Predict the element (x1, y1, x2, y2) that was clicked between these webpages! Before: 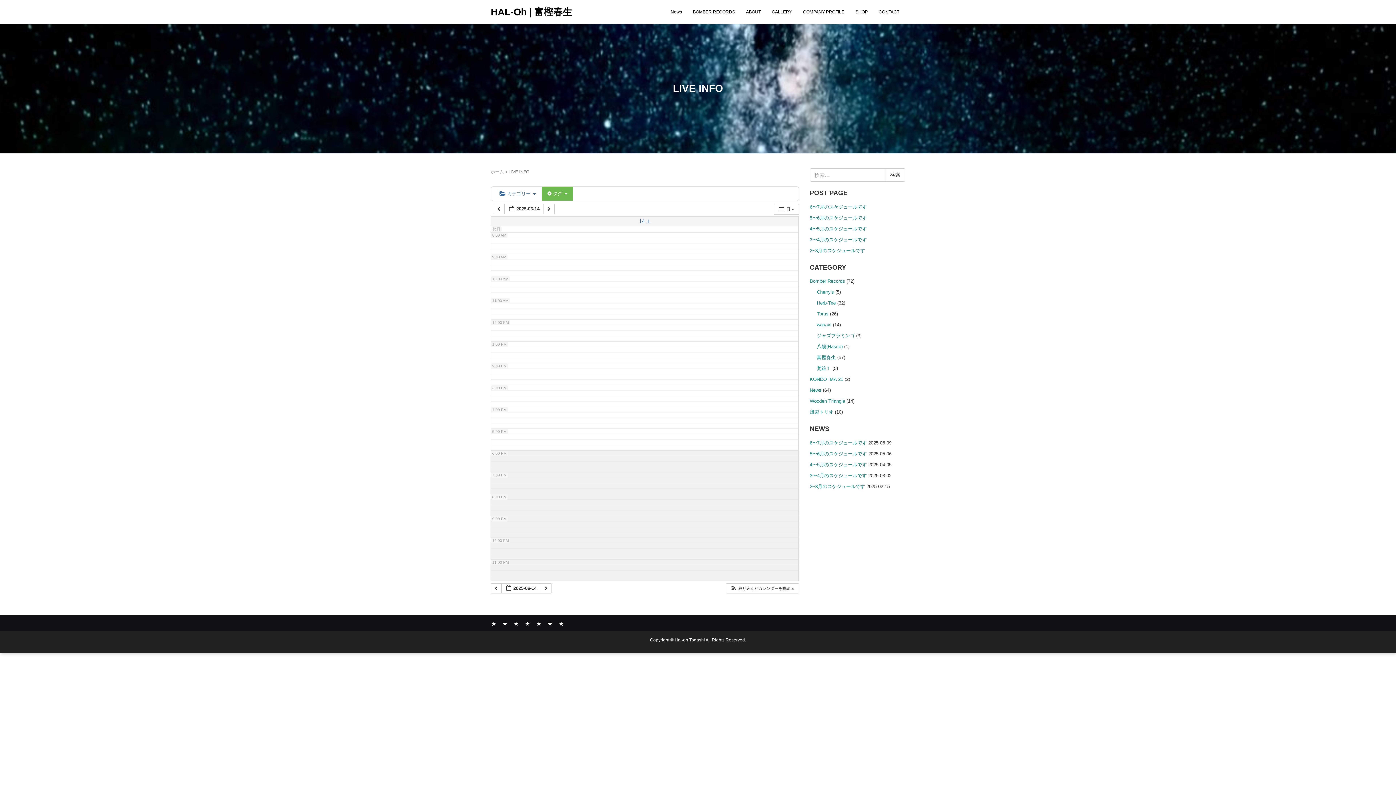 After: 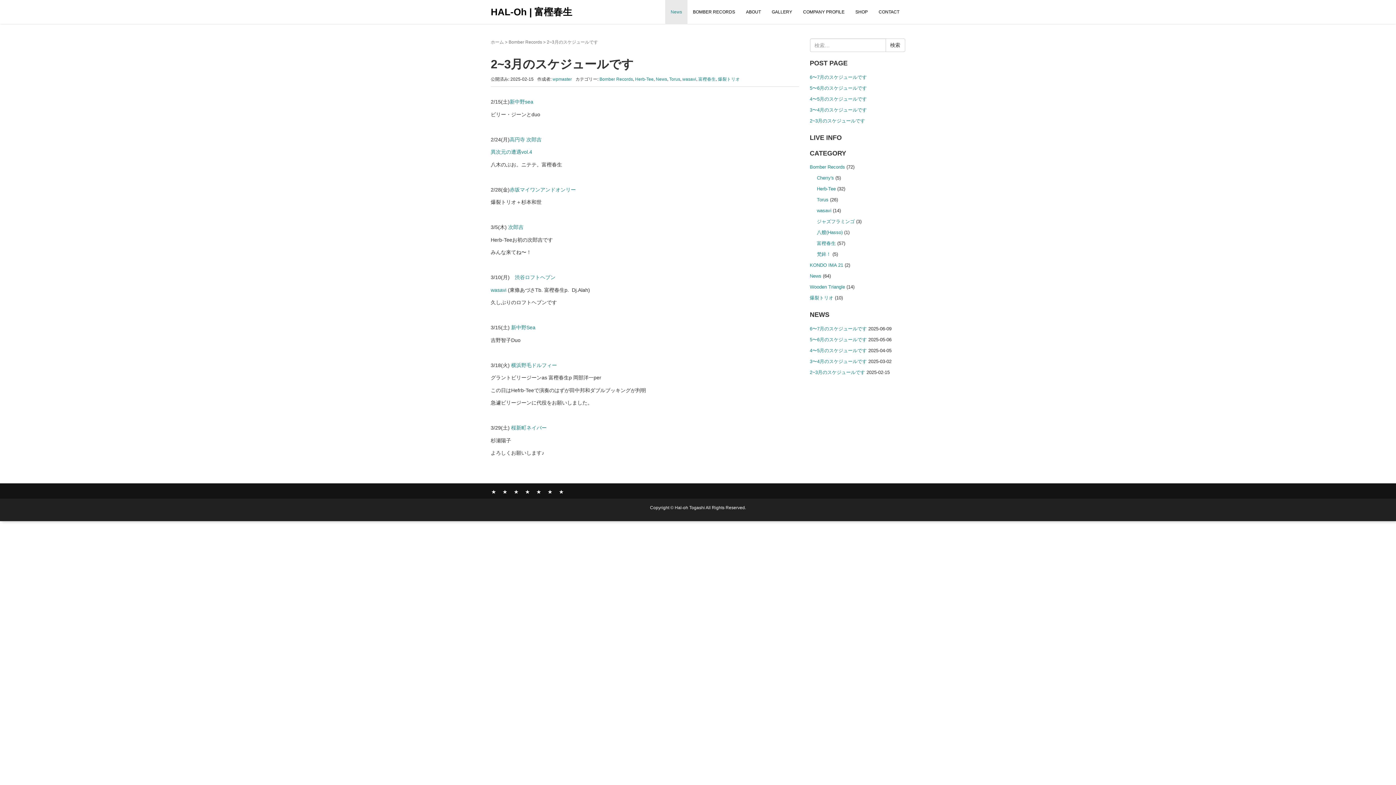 Action: label: 2~3月のスケジュールです bbox: (810, 483, 865, 489)